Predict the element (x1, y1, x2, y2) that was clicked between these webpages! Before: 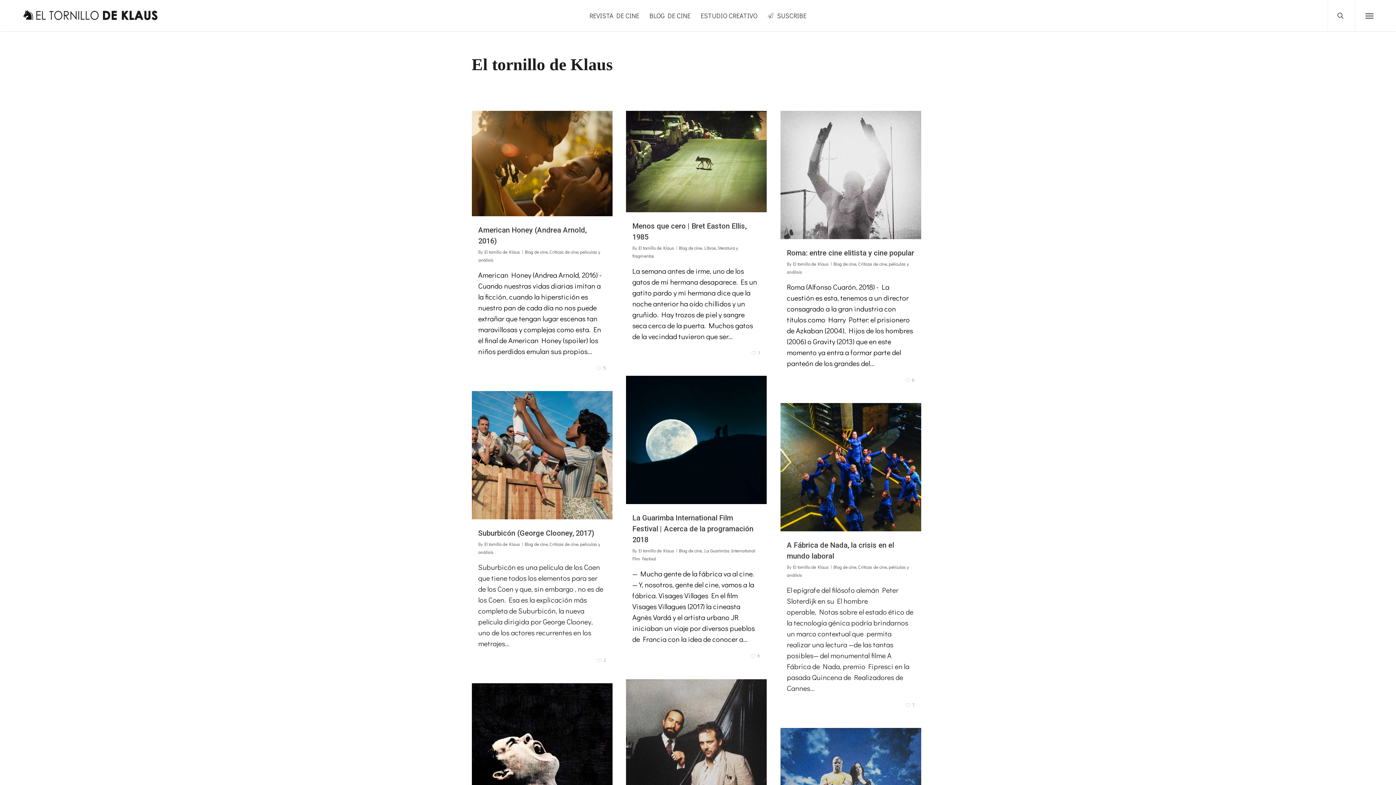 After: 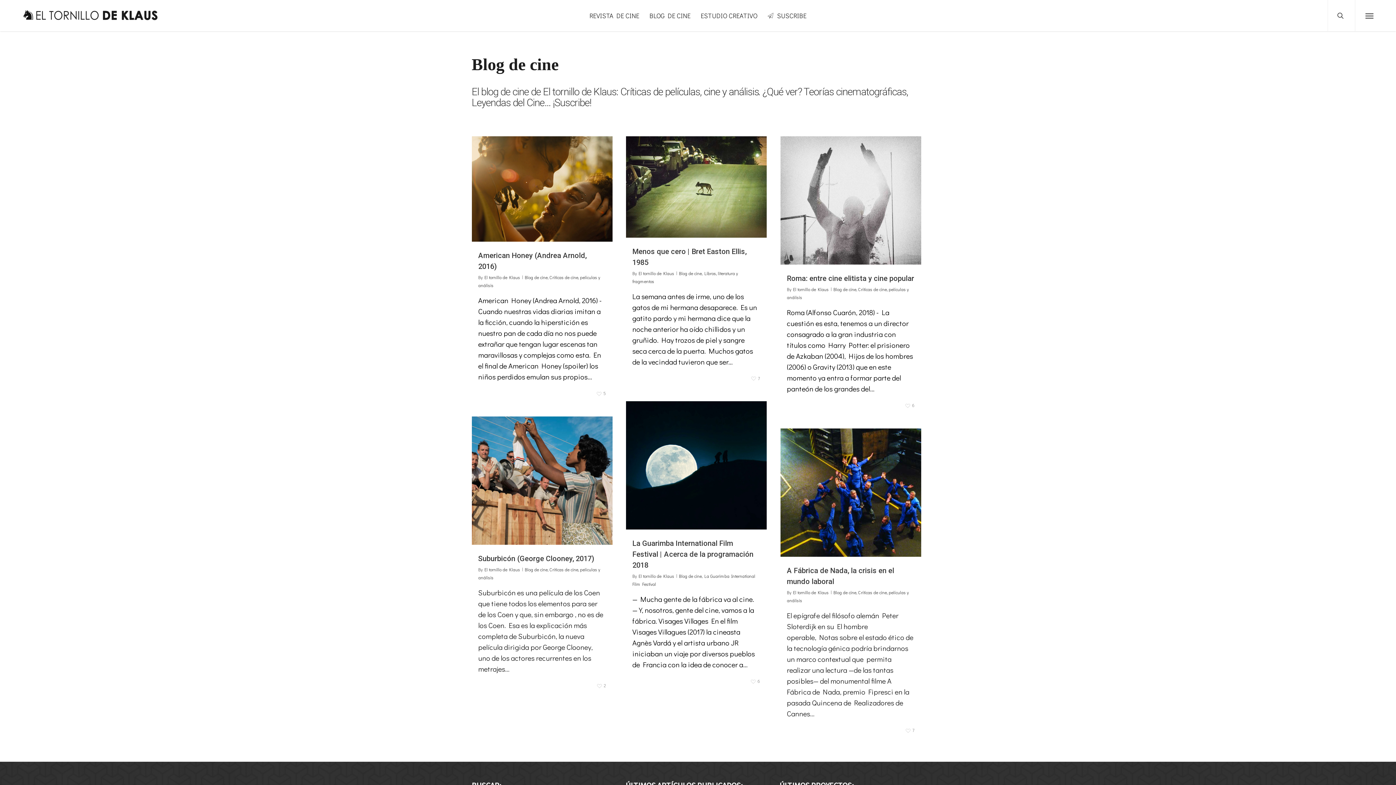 Action: label: Blog de cine bbox: (833, 263, 856, 269)